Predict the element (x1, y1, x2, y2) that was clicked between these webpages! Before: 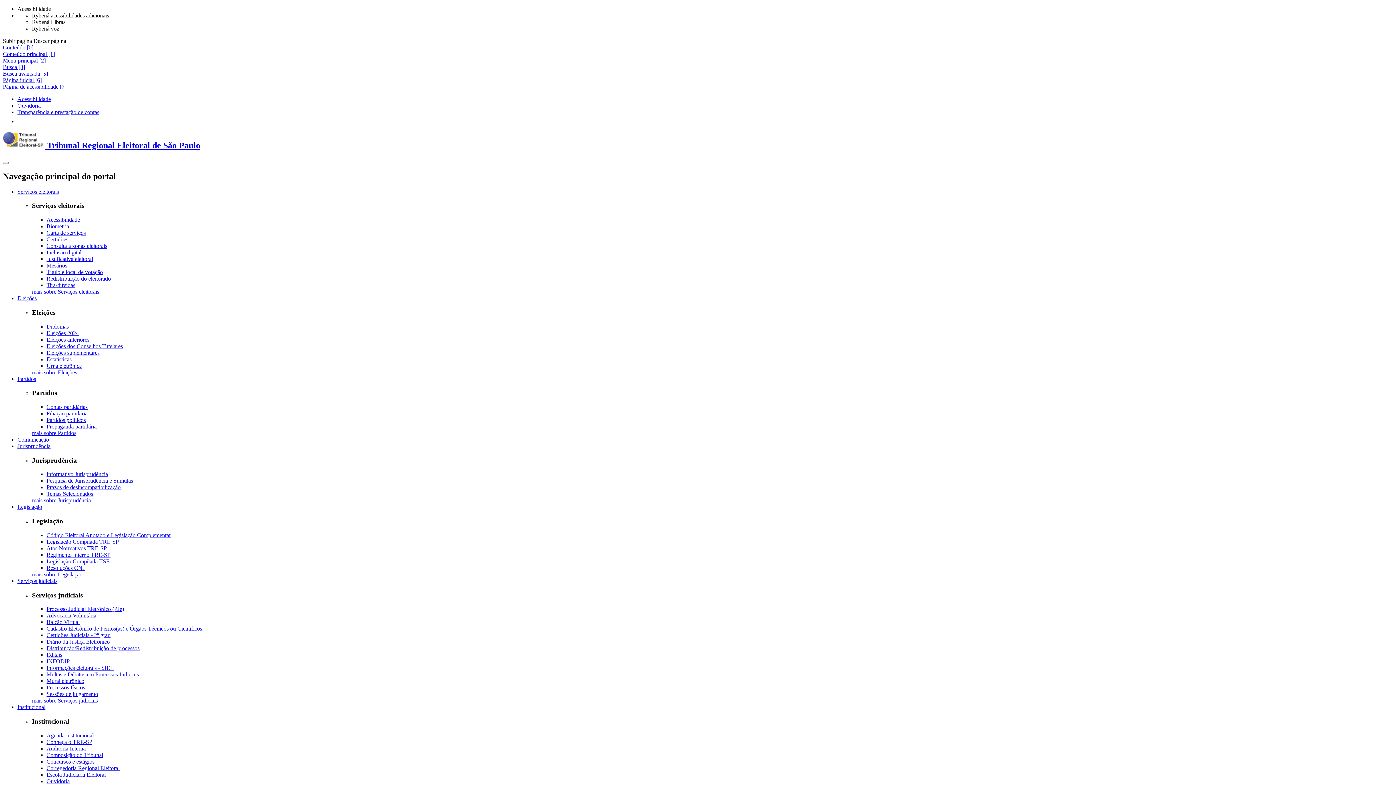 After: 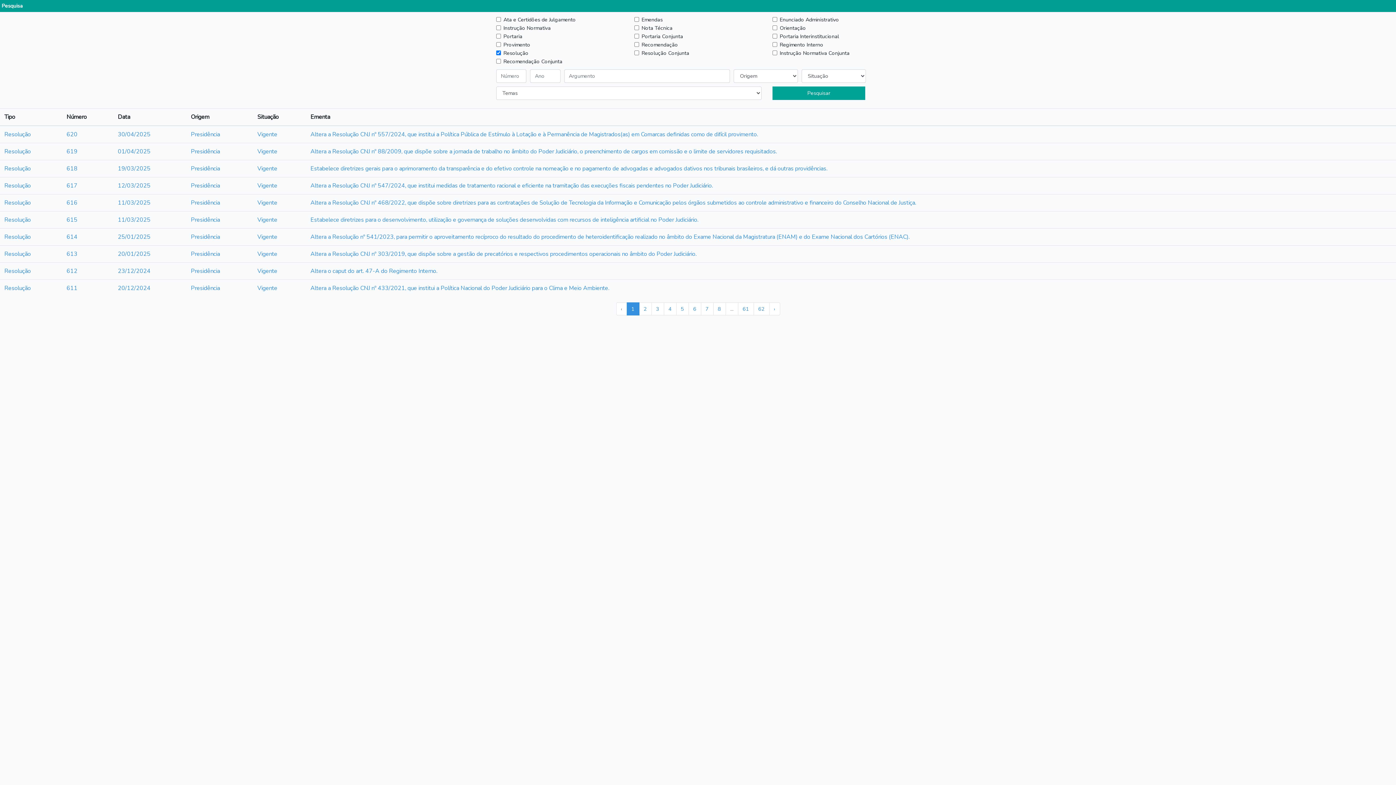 Action: label: Resoluções CNJ bbox: (46, 565, 84, 571)